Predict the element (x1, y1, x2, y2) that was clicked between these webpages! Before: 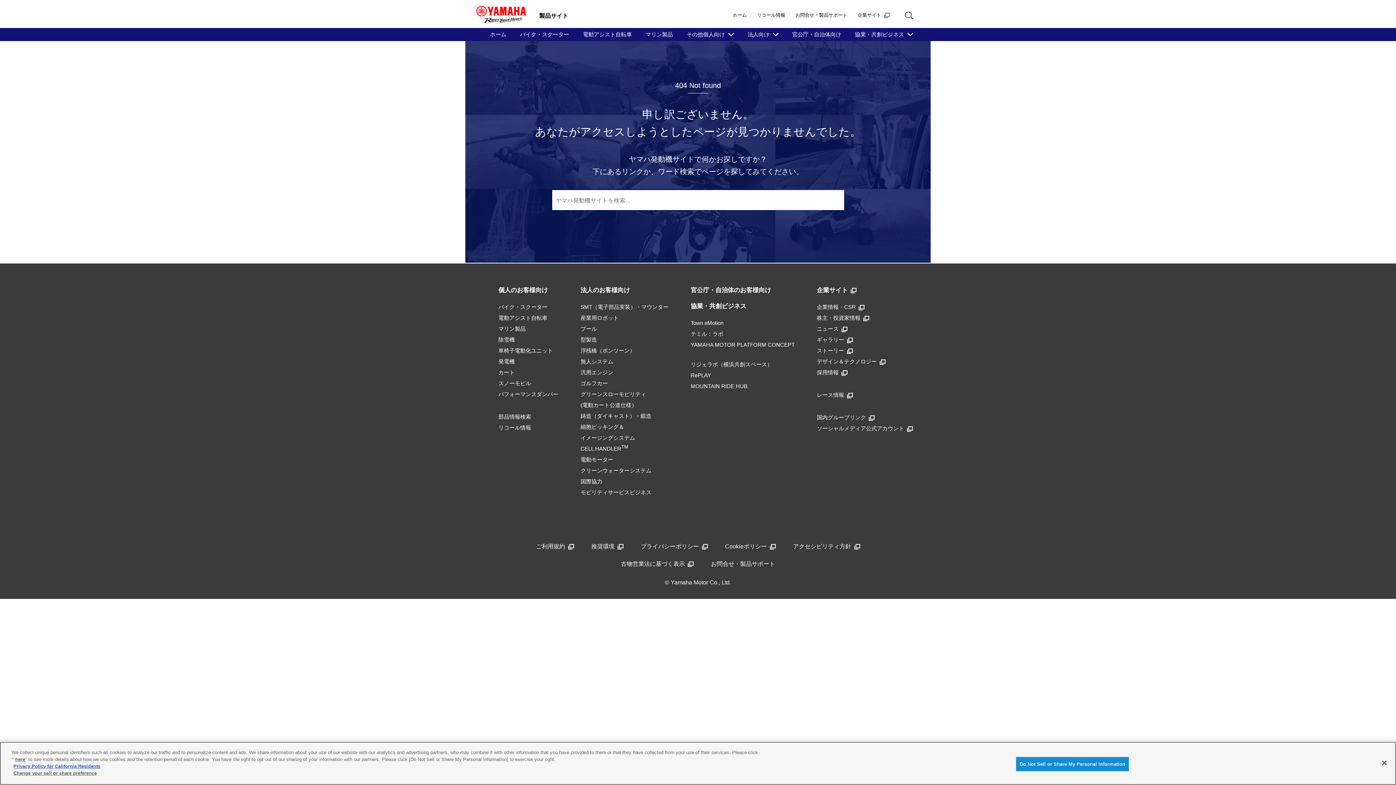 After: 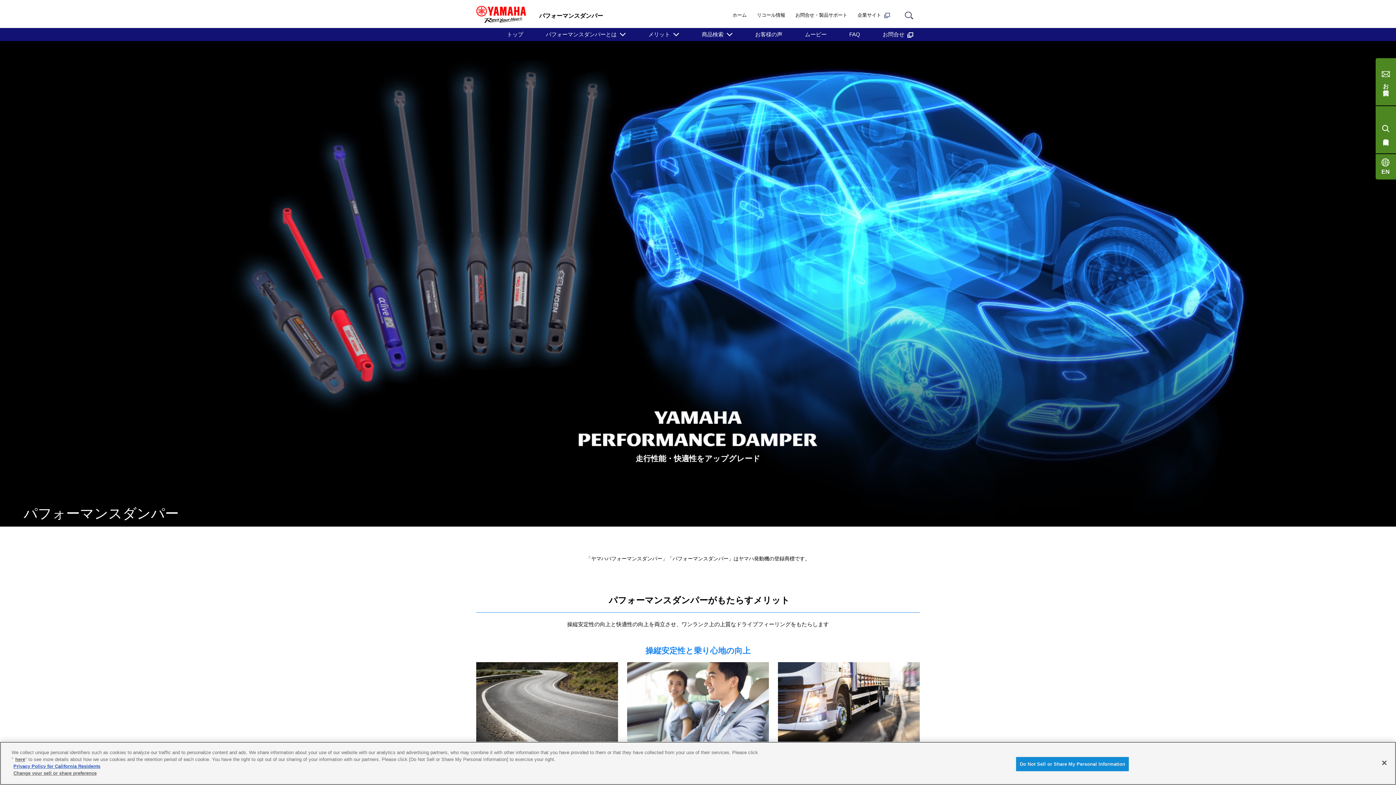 Action: label: パフォーマンスダンパー bbox: (498, 391, 558, 397)